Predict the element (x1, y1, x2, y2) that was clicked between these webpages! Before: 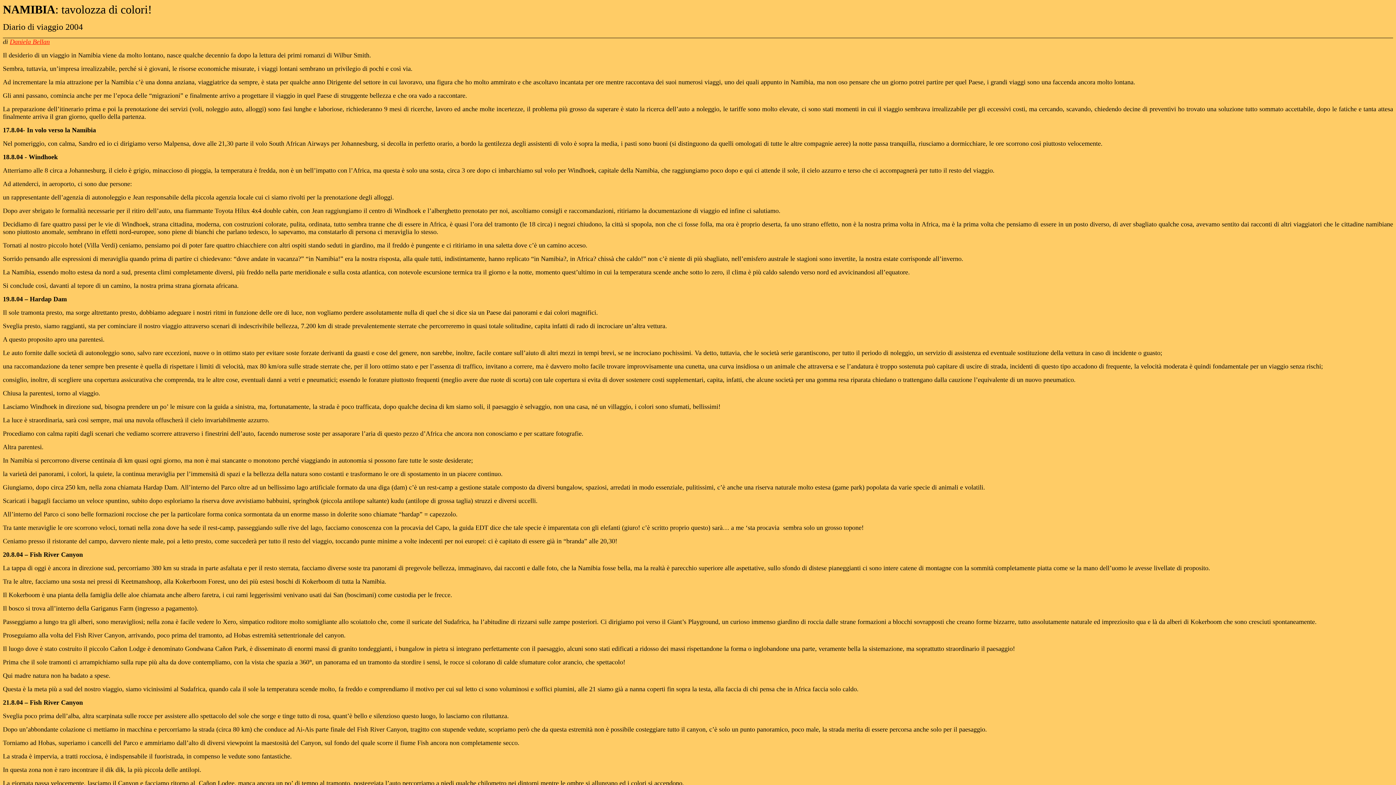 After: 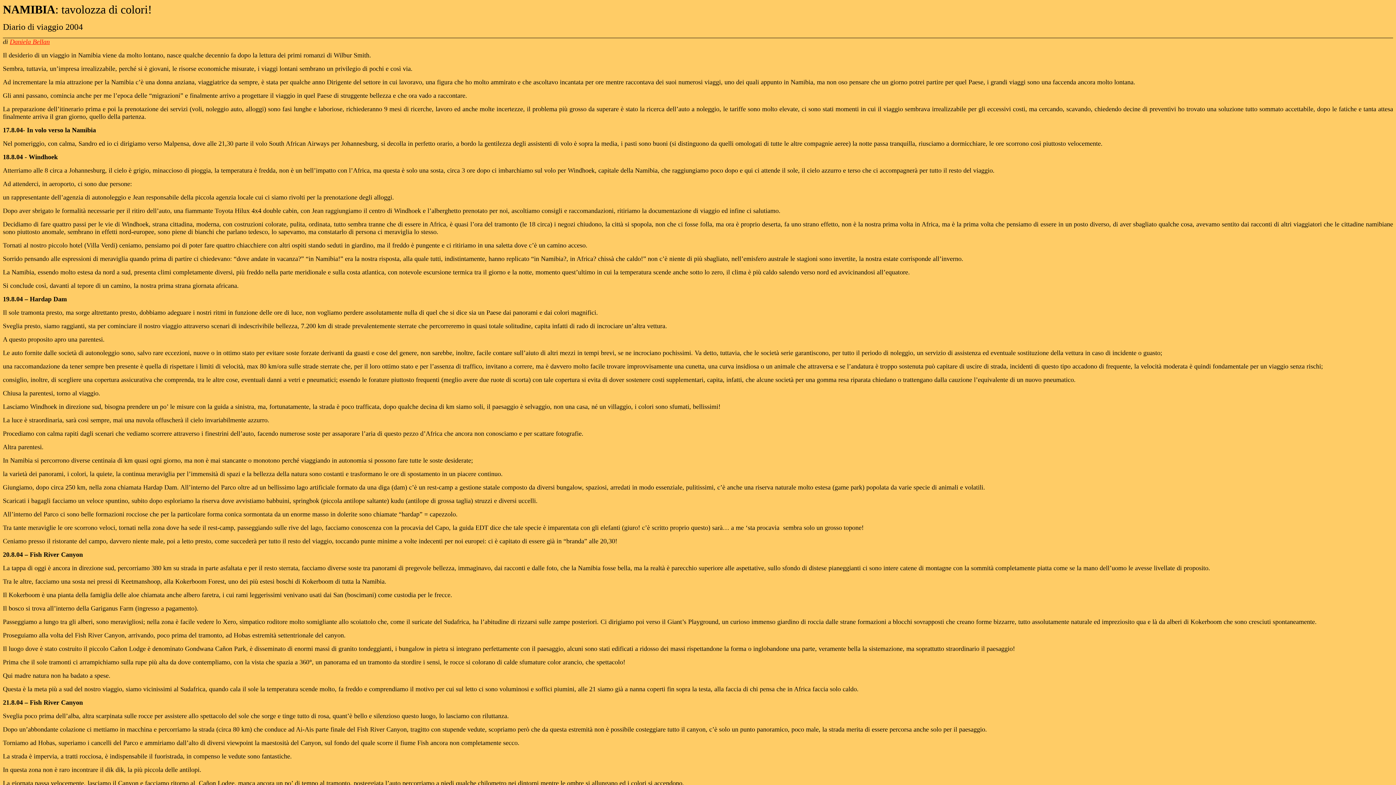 Action: bbox: (9, 38, 49, 45) label: Daniela Bellan